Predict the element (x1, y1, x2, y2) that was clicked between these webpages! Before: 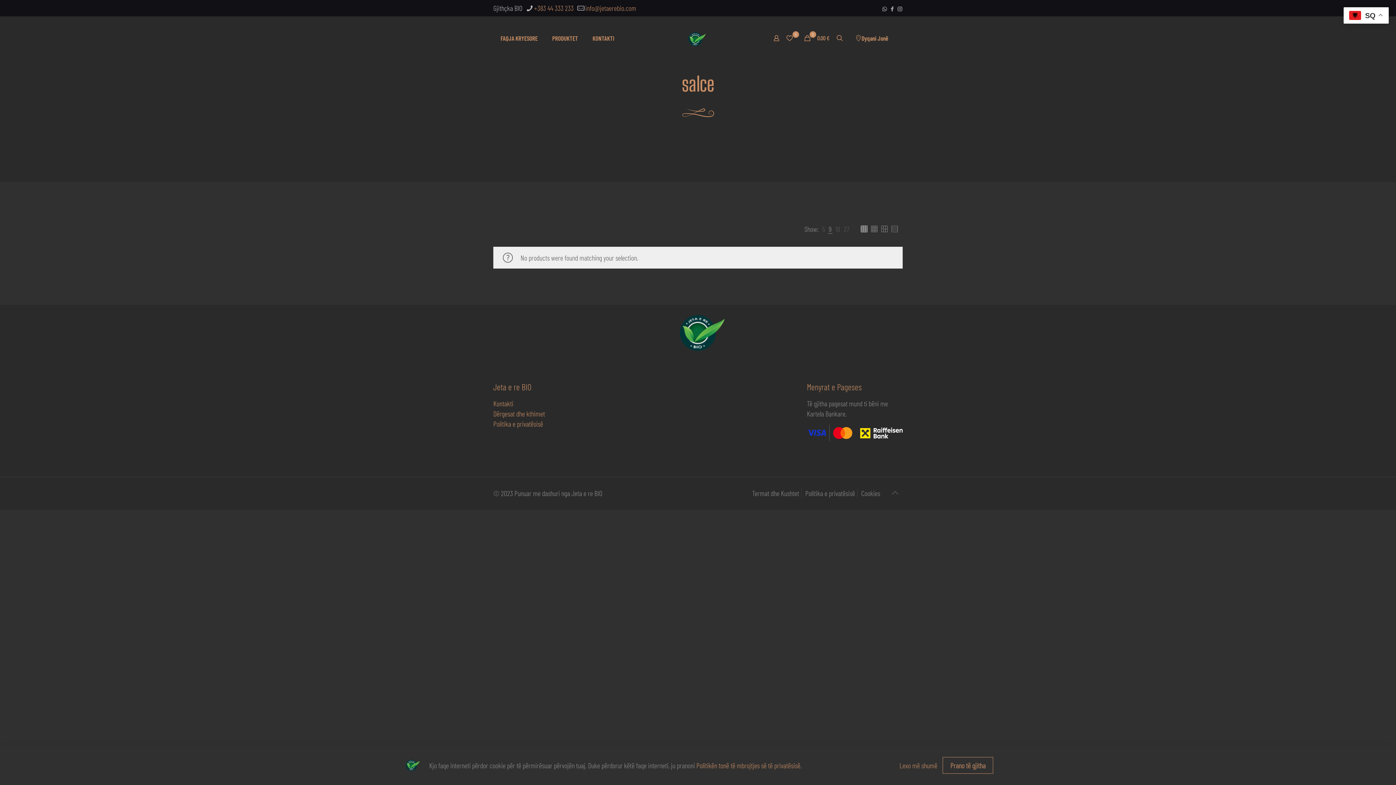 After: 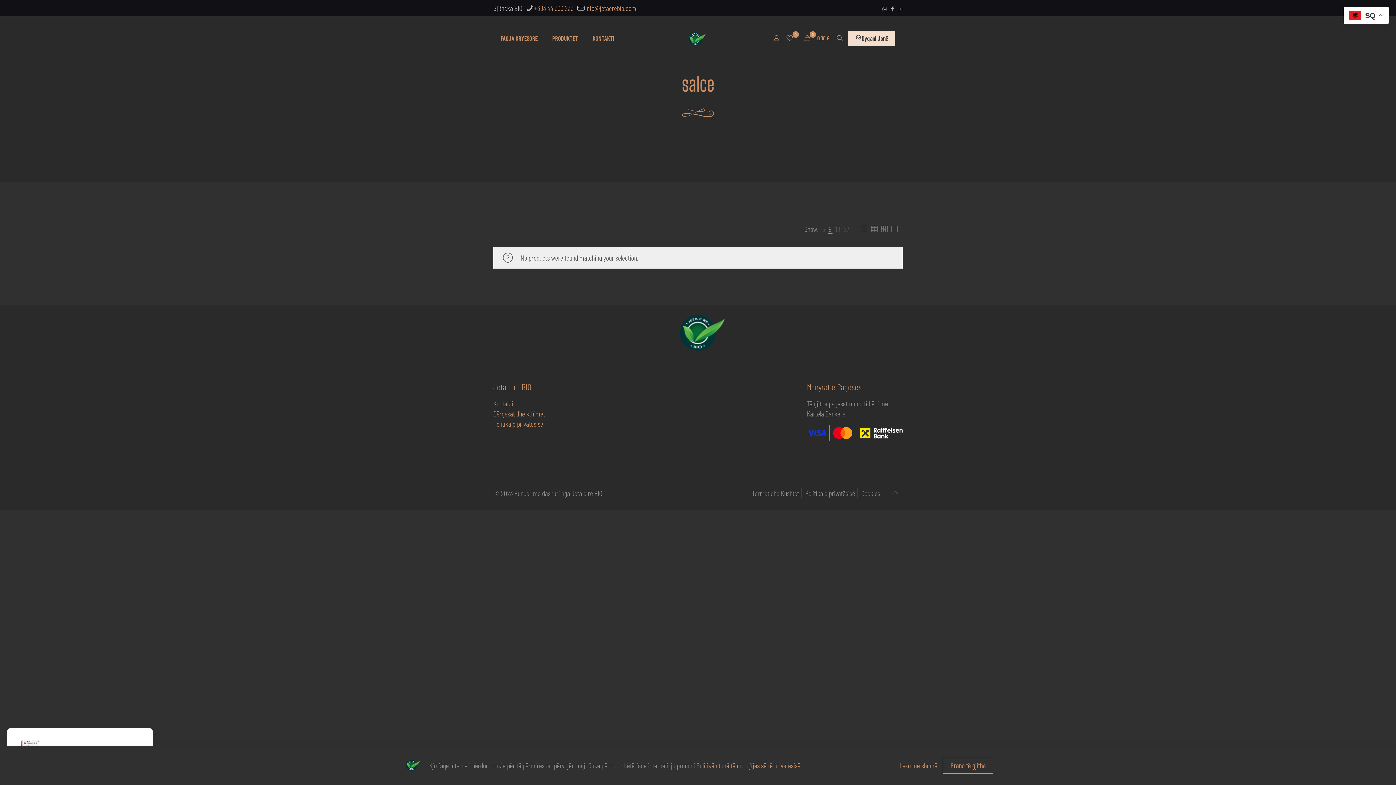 Action: bbox: (848, 30, 895, 45) label: Dyqani Jonë